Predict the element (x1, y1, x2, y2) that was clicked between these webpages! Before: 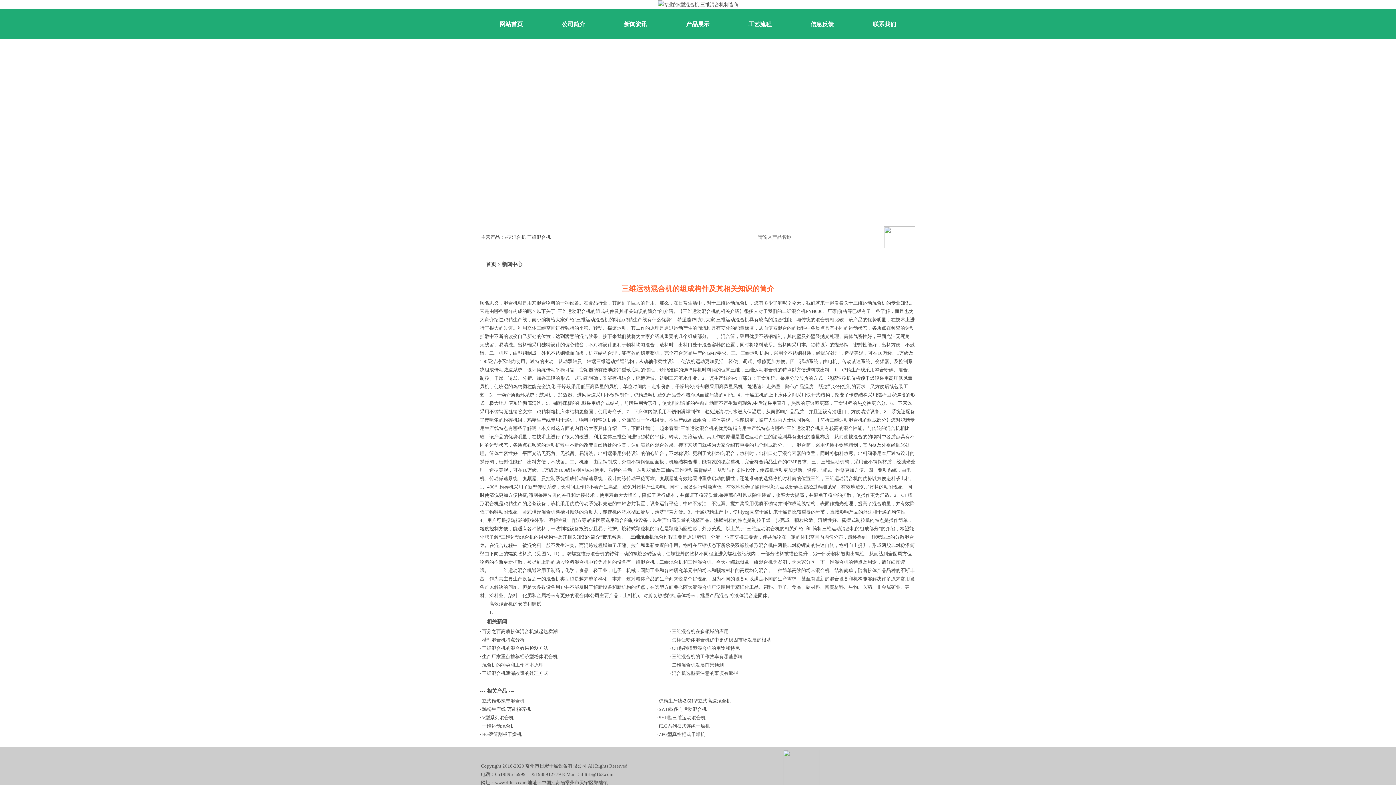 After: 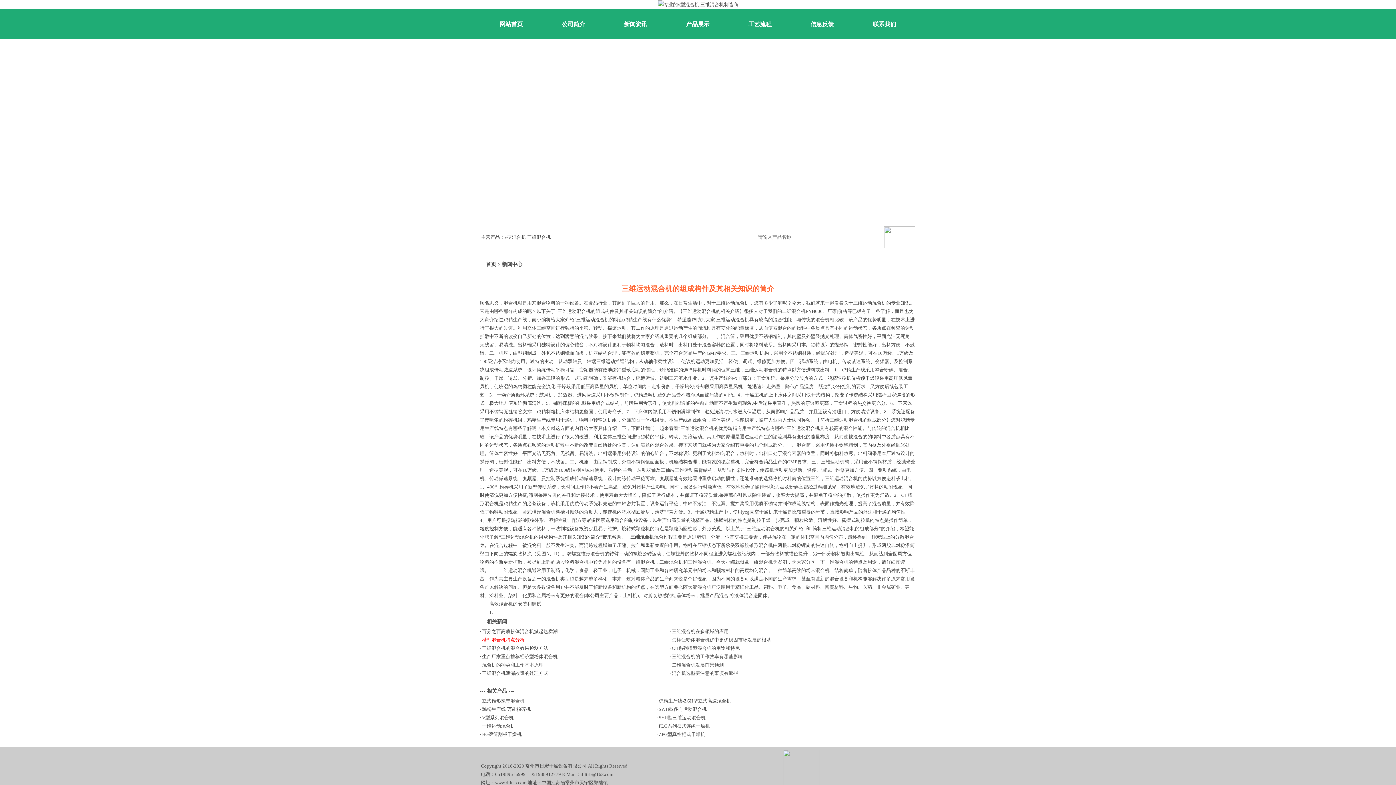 Action: label: 槽型混合机特点分析 bbox: (482, 637, 524, 642)